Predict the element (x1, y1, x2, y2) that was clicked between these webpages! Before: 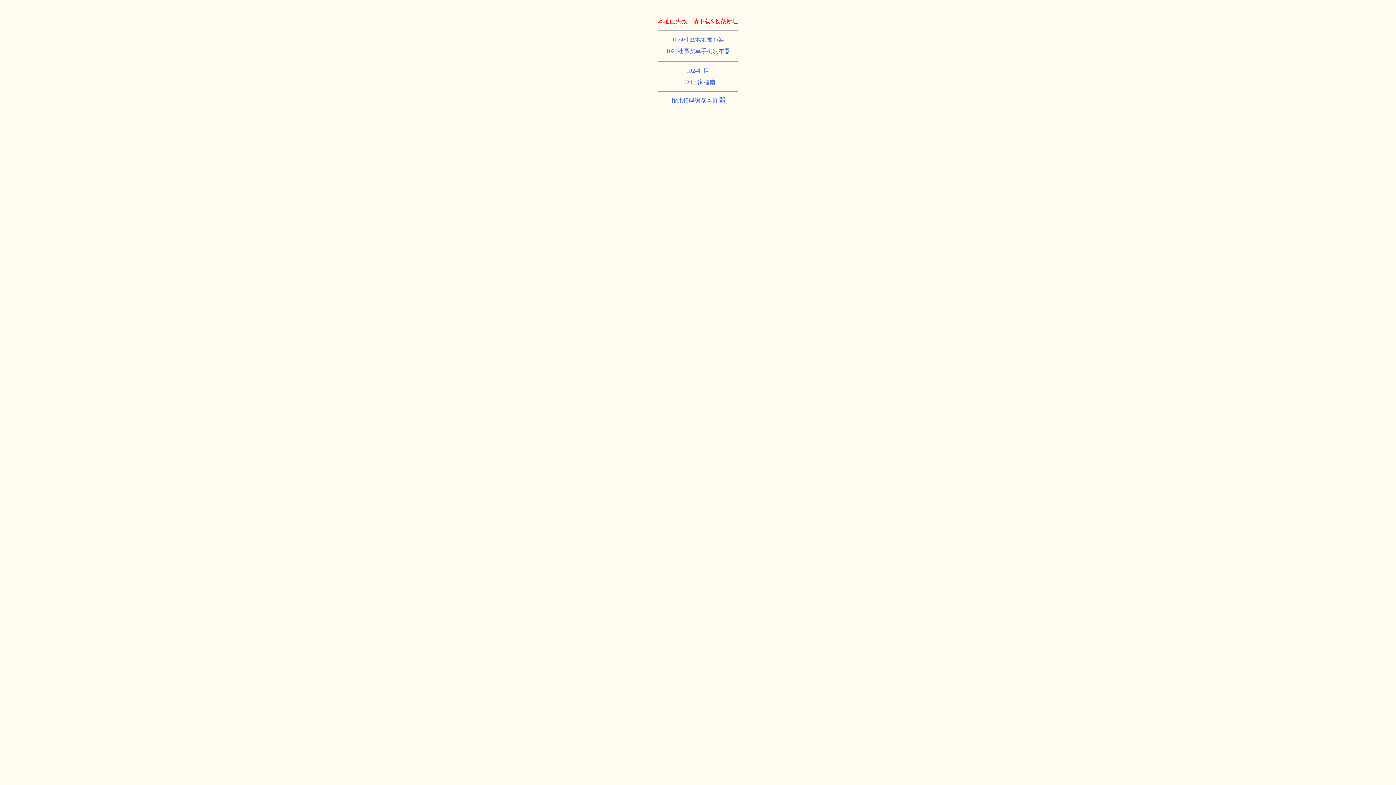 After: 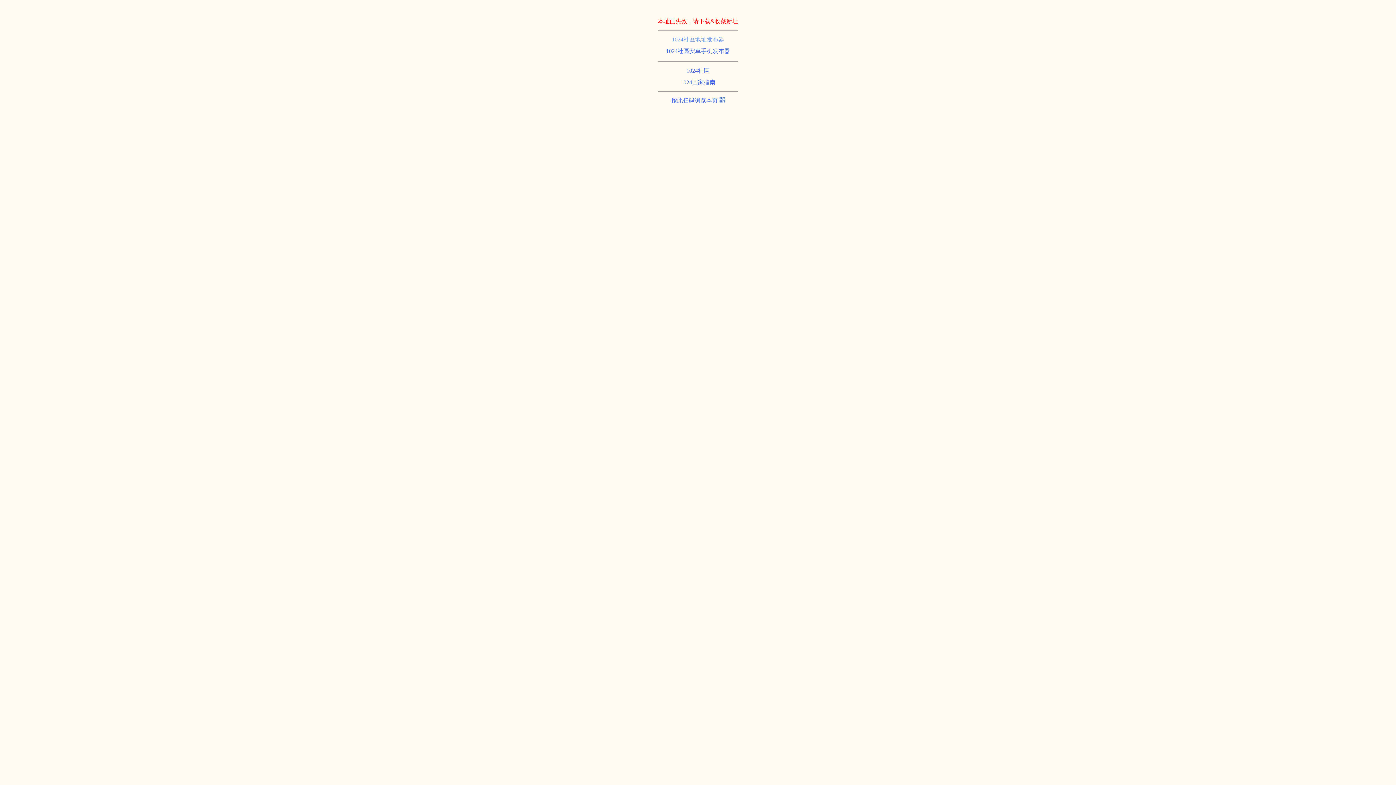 Action: label: 1024社區地址发布器 bbox: (672, 36, 724, 42)